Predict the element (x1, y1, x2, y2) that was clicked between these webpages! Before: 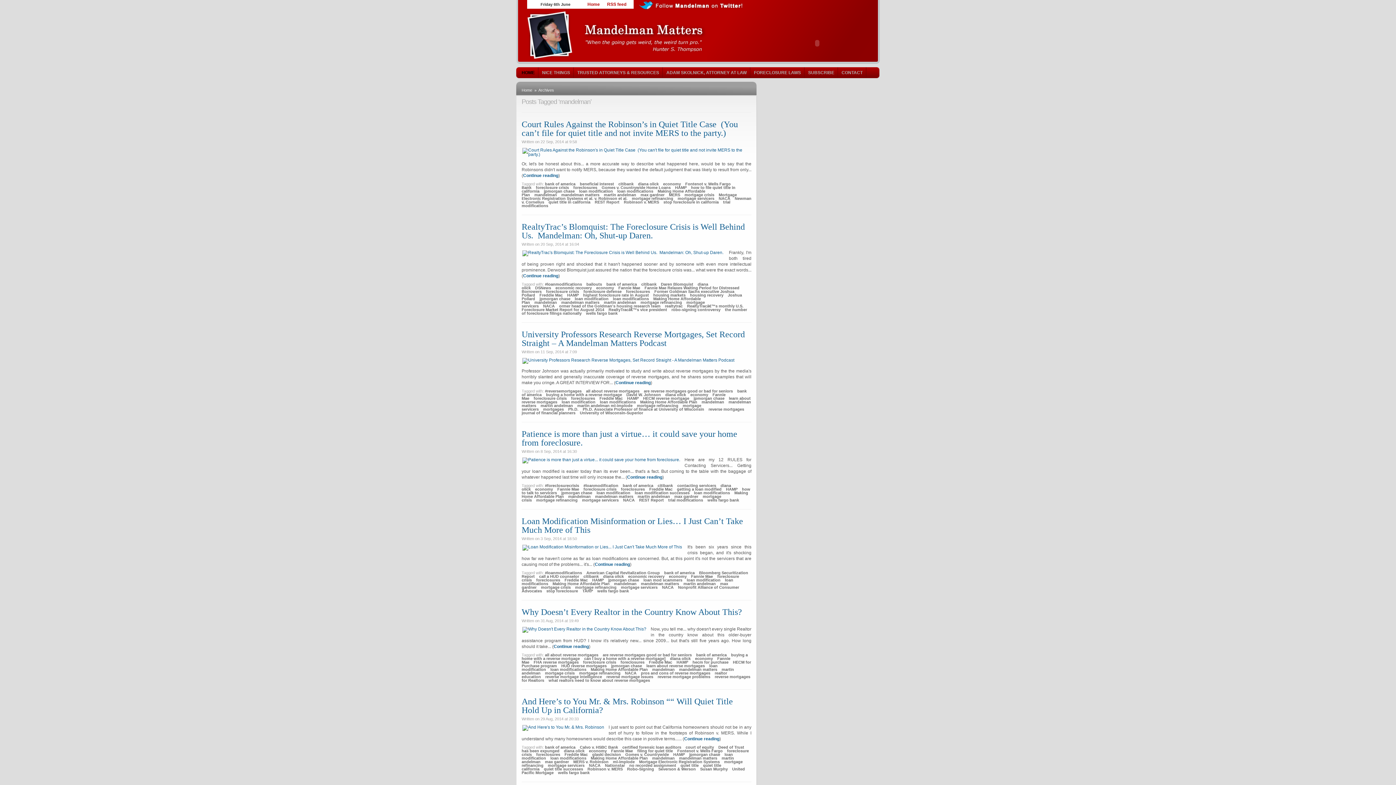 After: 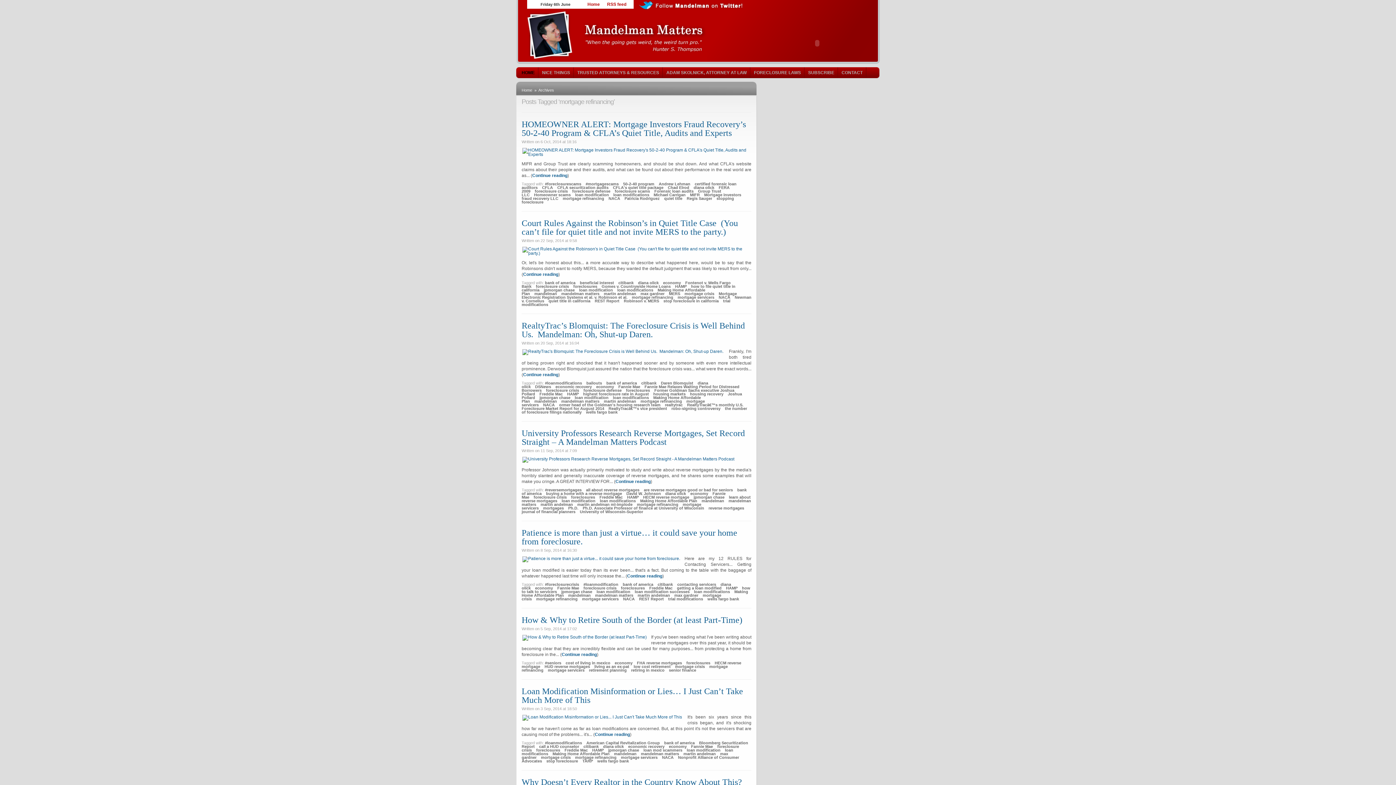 Action: bbox: (637, 403, 678, 408) label: mortgage refinancing